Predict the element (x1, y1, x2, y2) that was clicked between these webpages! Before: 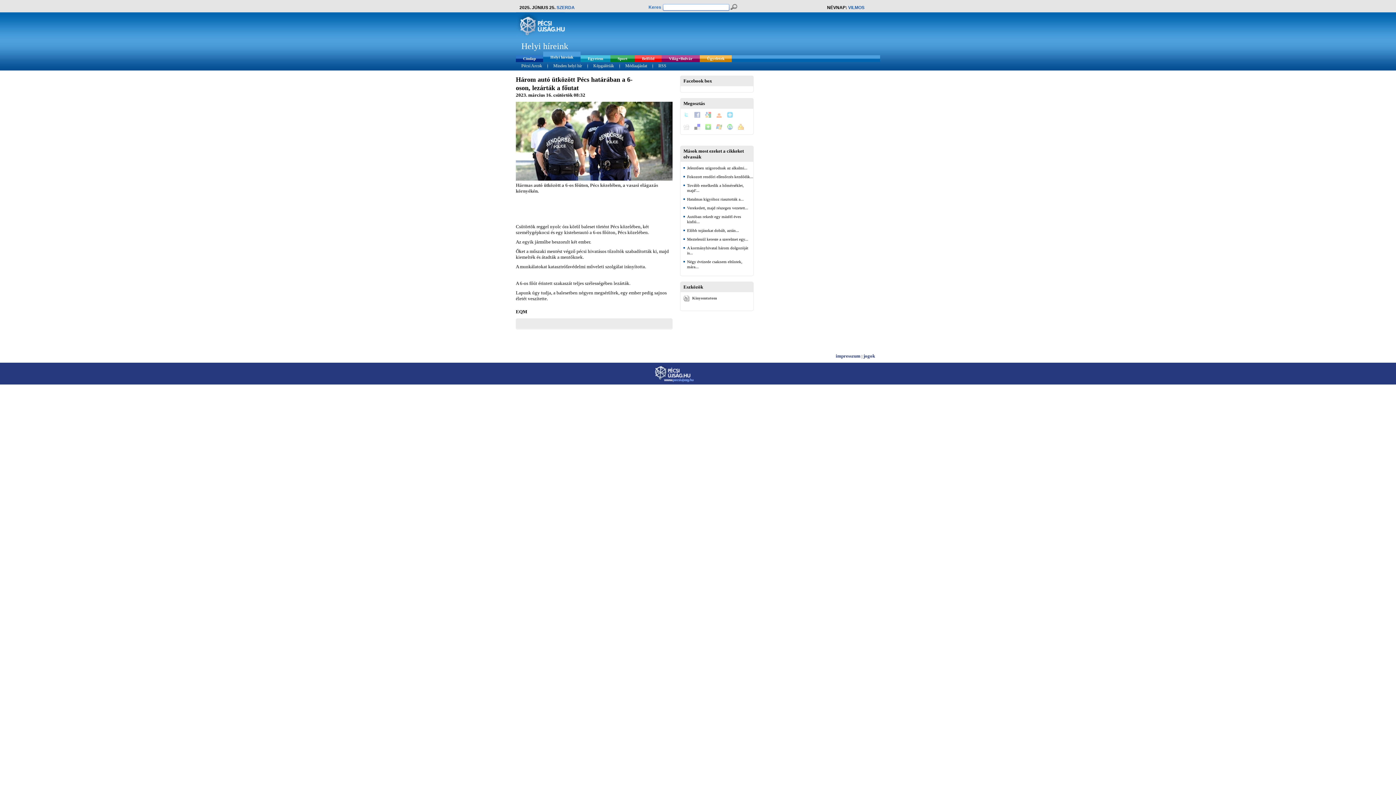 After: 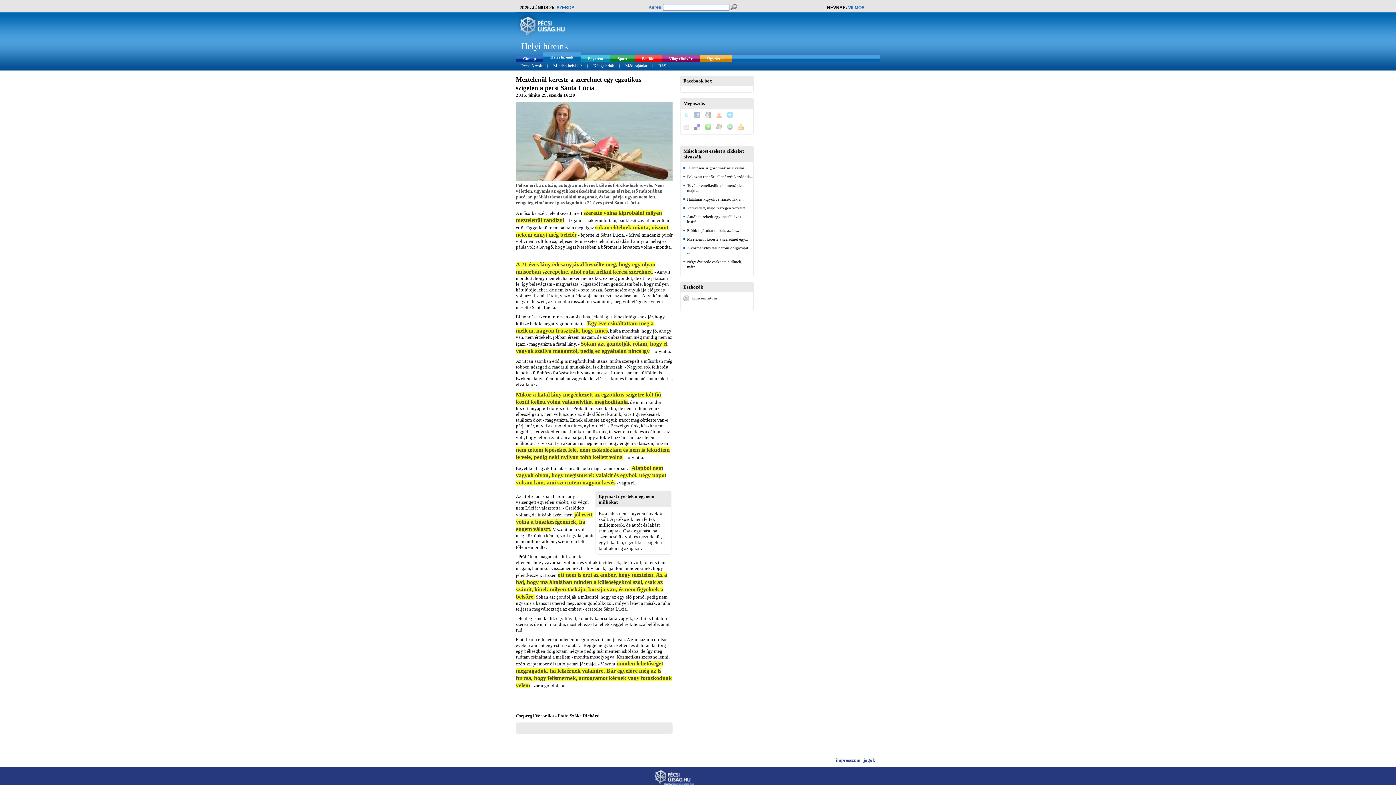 Action: bbox: (687, 237, 748, 241) label: Meztelenül kereste a szerelmet egy...